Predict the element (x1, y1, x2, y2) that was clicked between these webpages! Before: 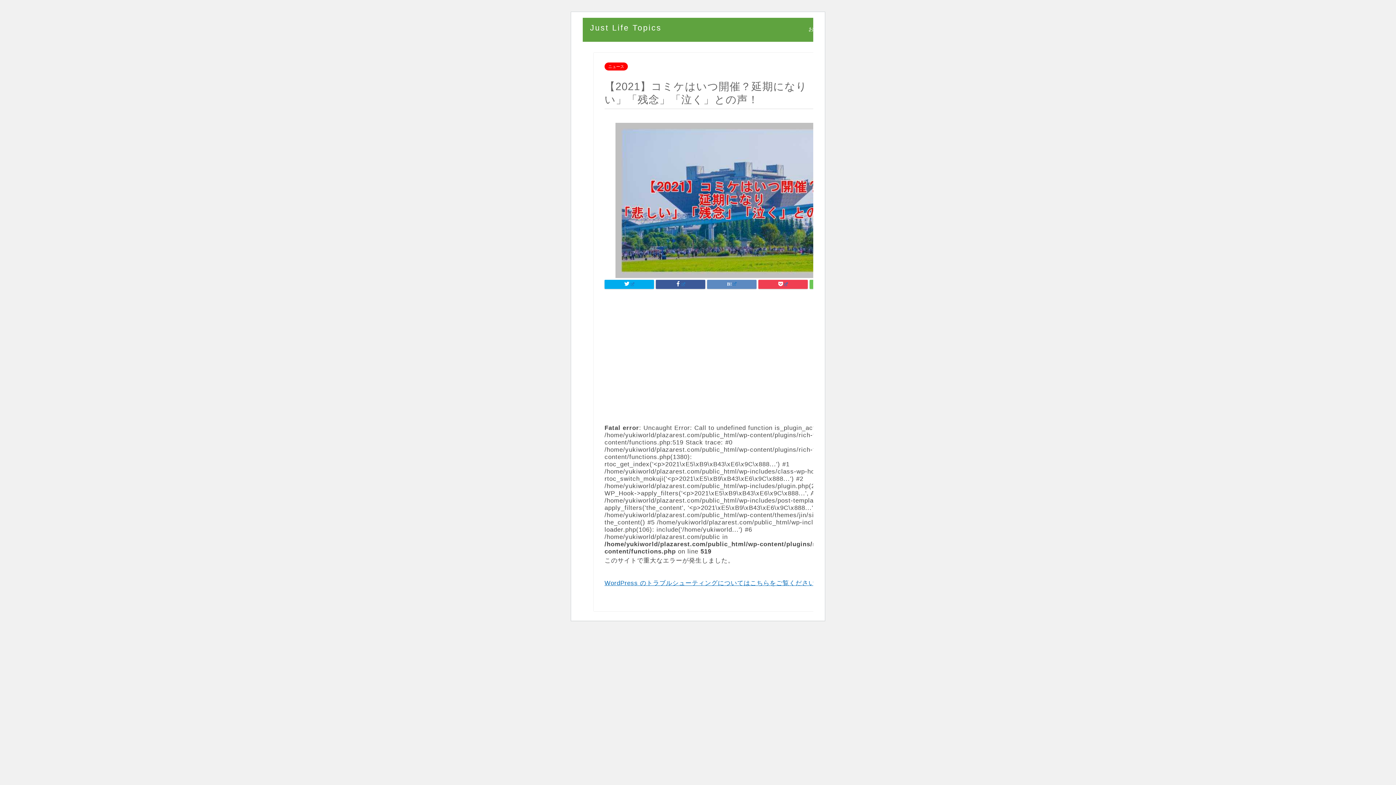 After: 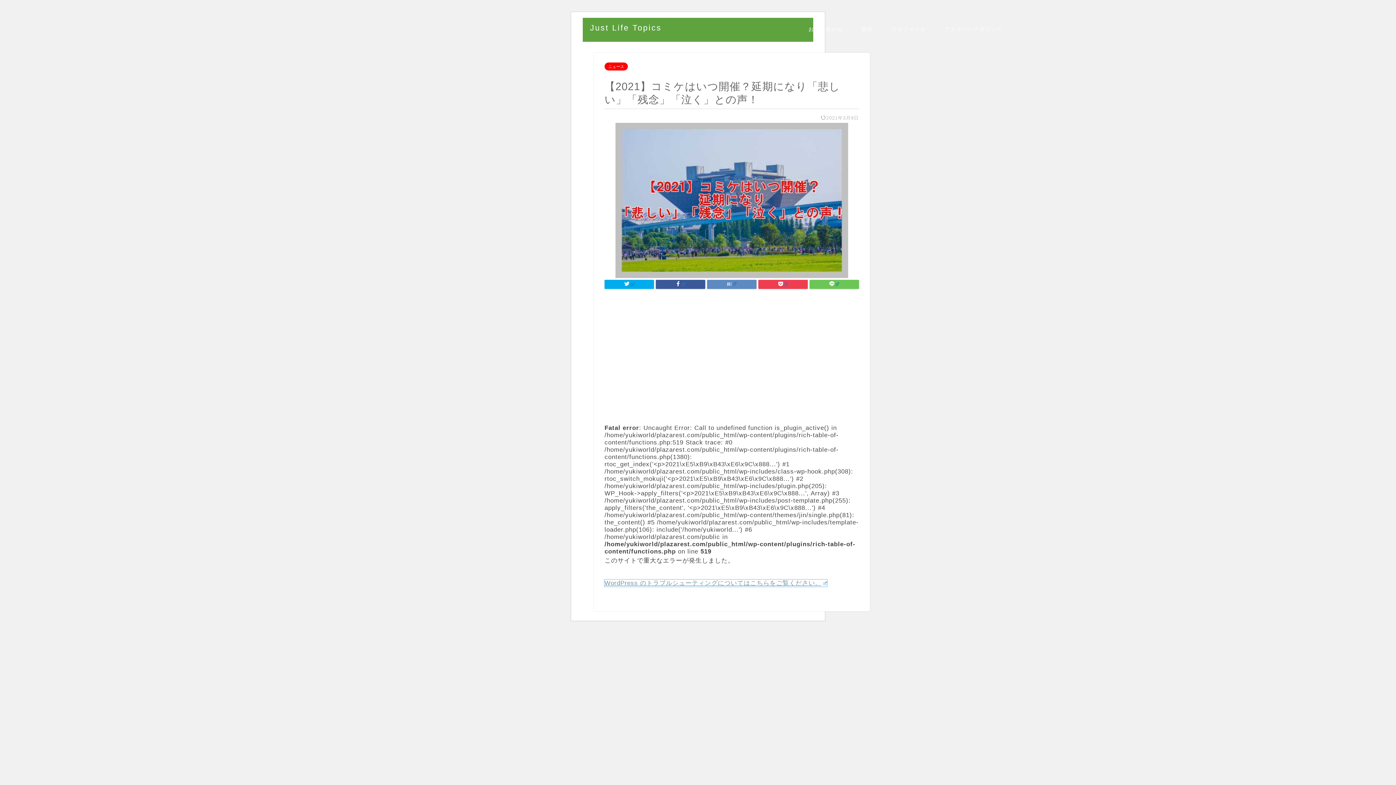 Action: label: WordPress のトラブルシューティングについてはこちらをご覧ください。 bbox: (604, 580, 827, 586)